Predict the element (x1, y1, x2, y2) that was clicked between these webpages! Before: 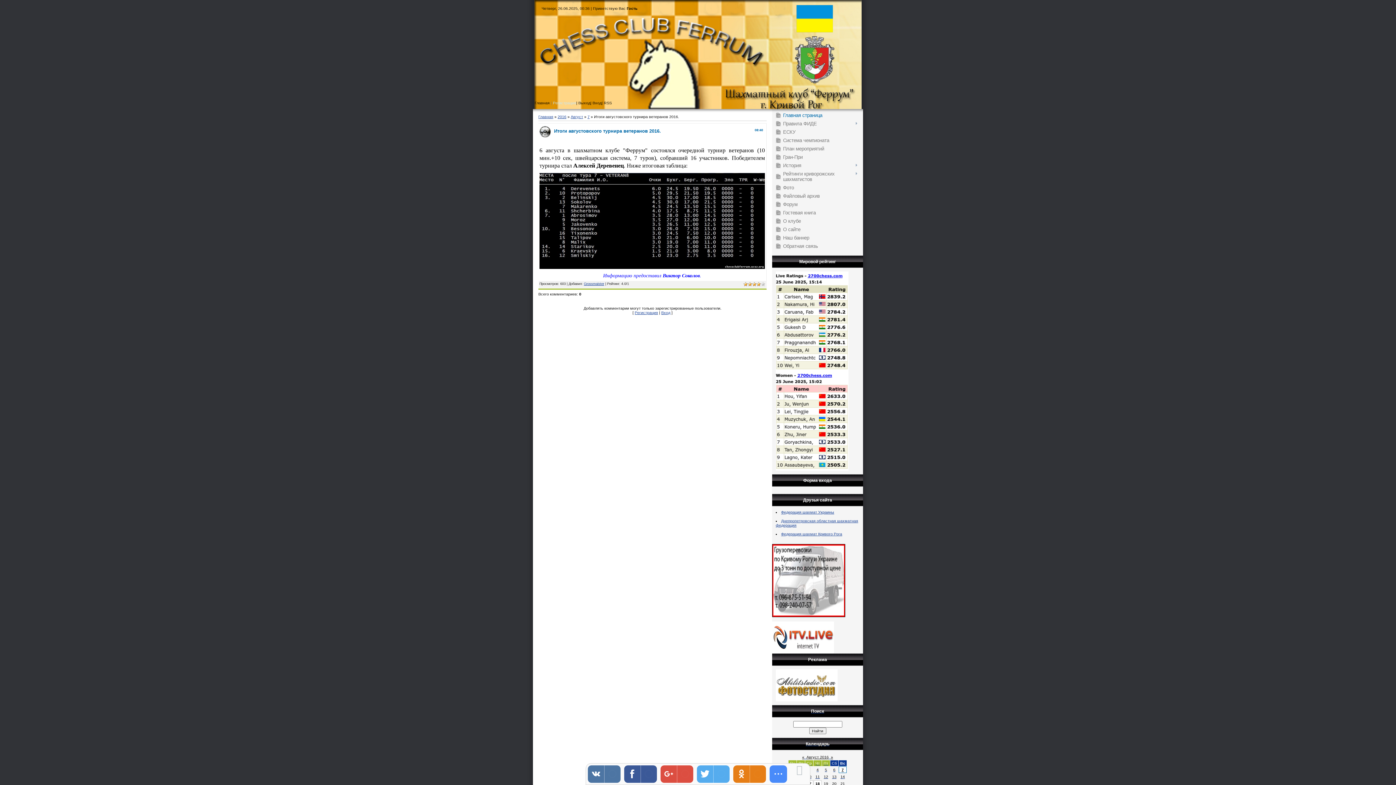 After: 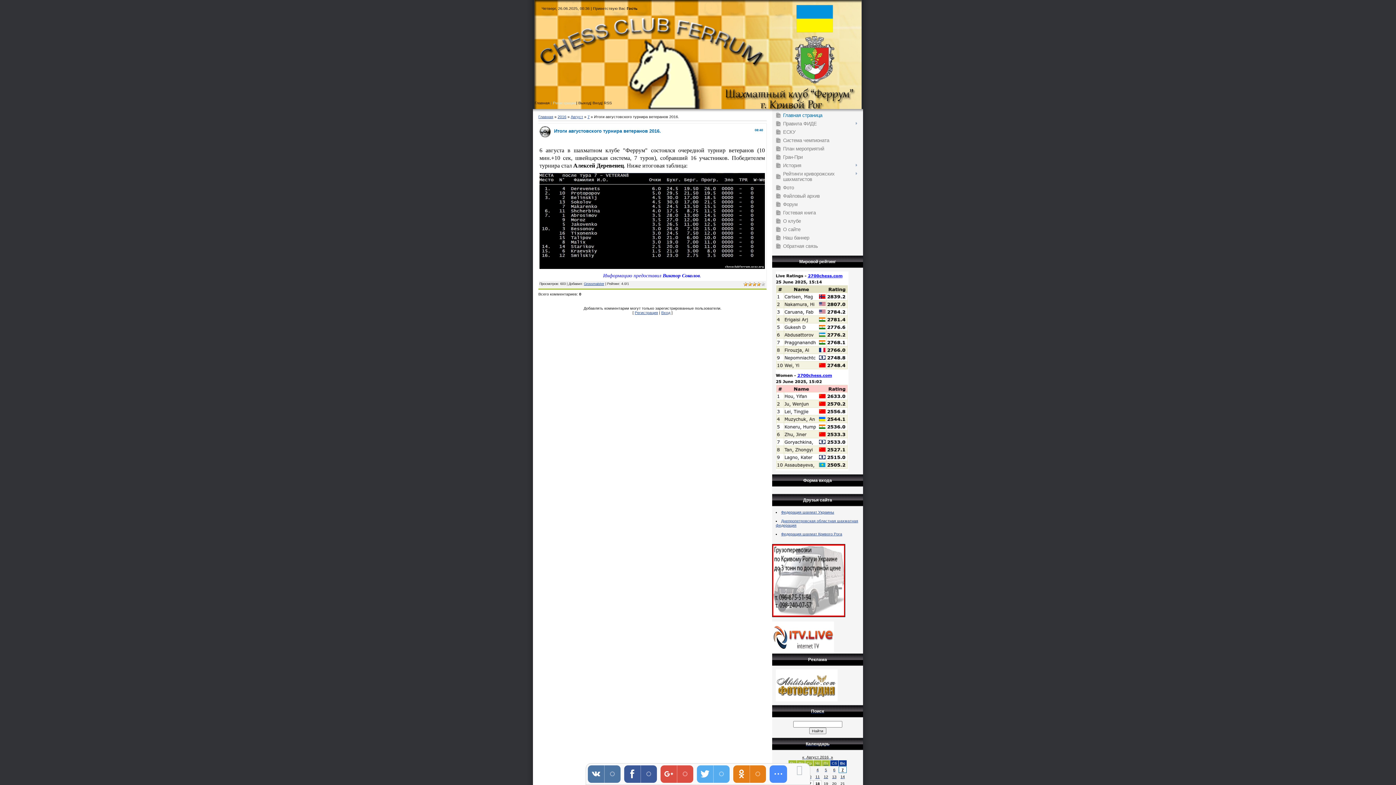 Action: bbox: (776, 698, 837, 702)